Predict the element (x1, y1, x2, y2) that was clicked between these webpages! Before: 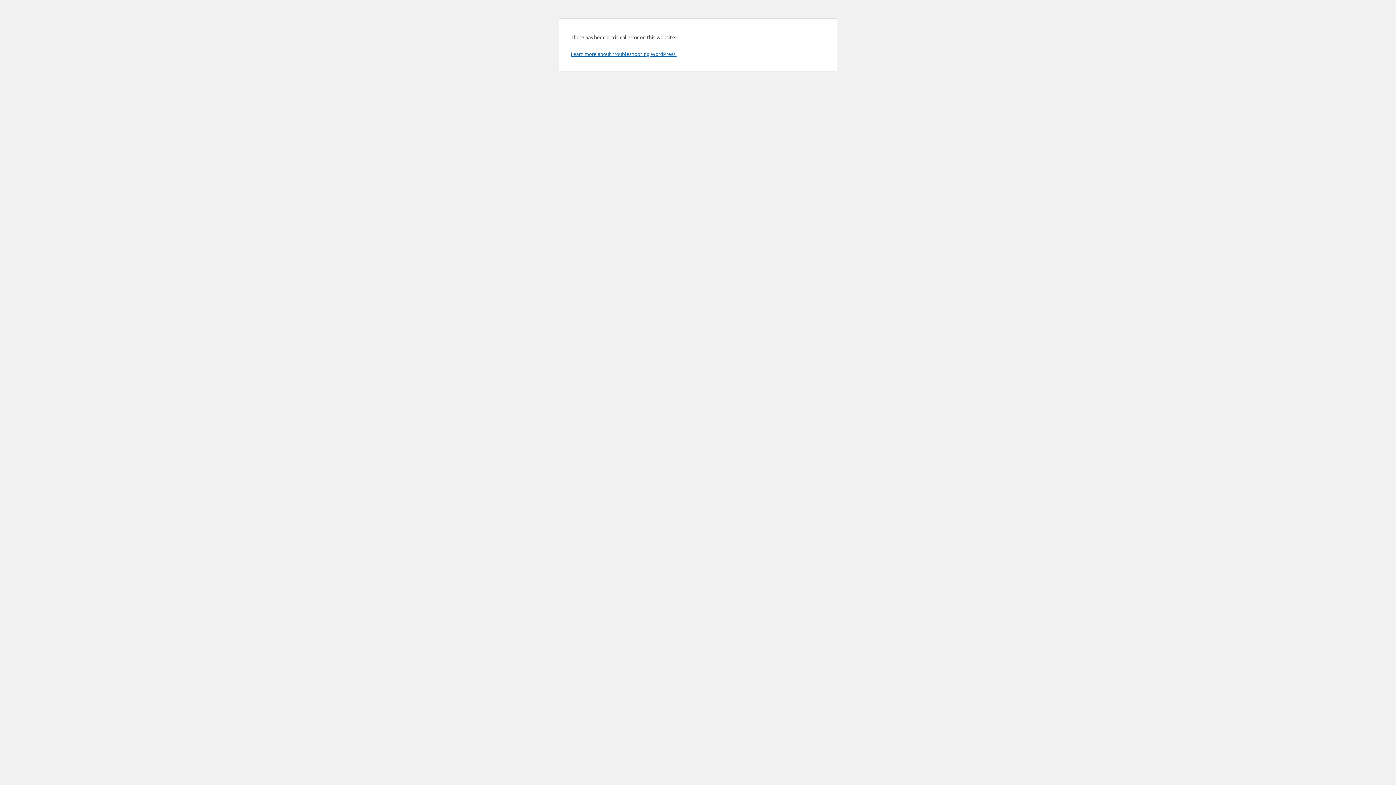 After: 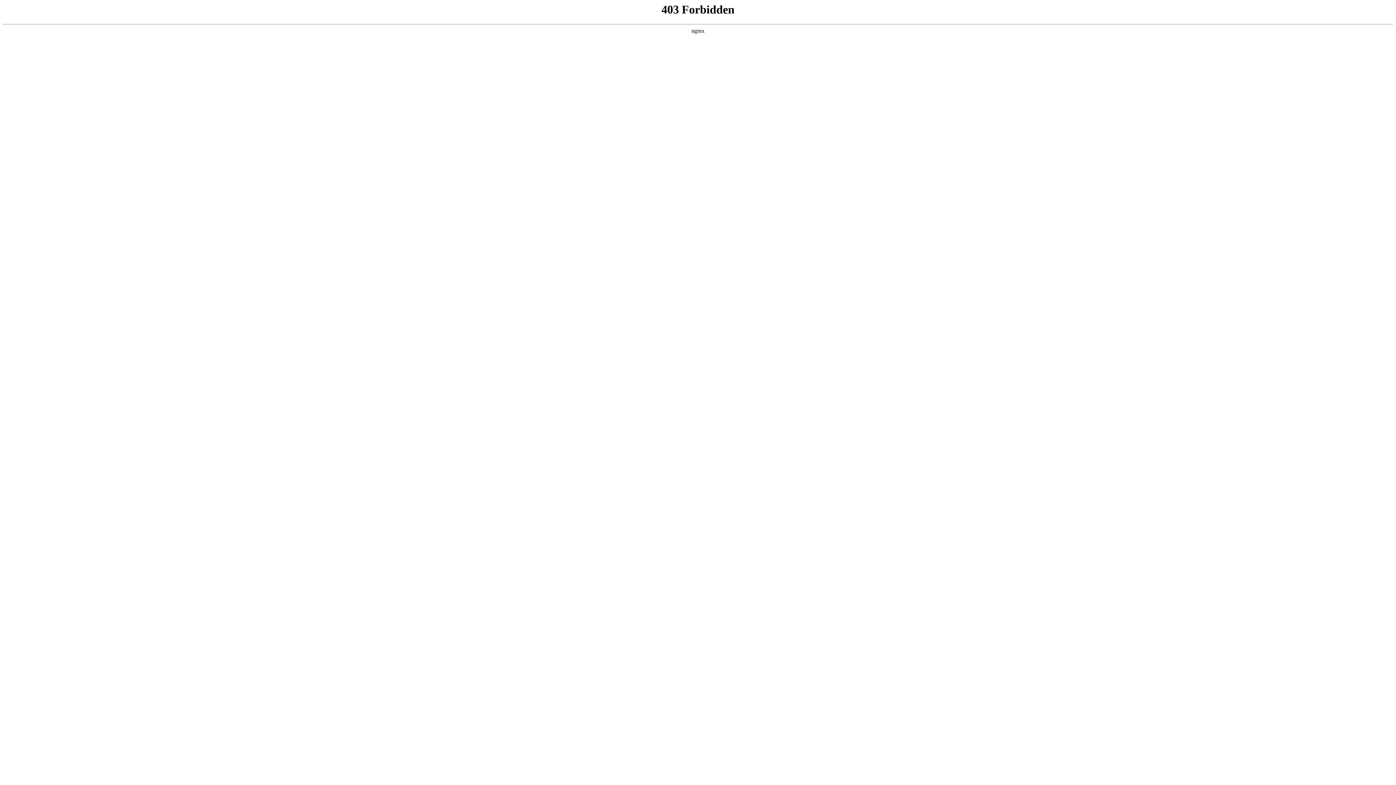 Action: label: Learn more about troubleshooting WordPress. bbox: (570, 50, 676, 57)